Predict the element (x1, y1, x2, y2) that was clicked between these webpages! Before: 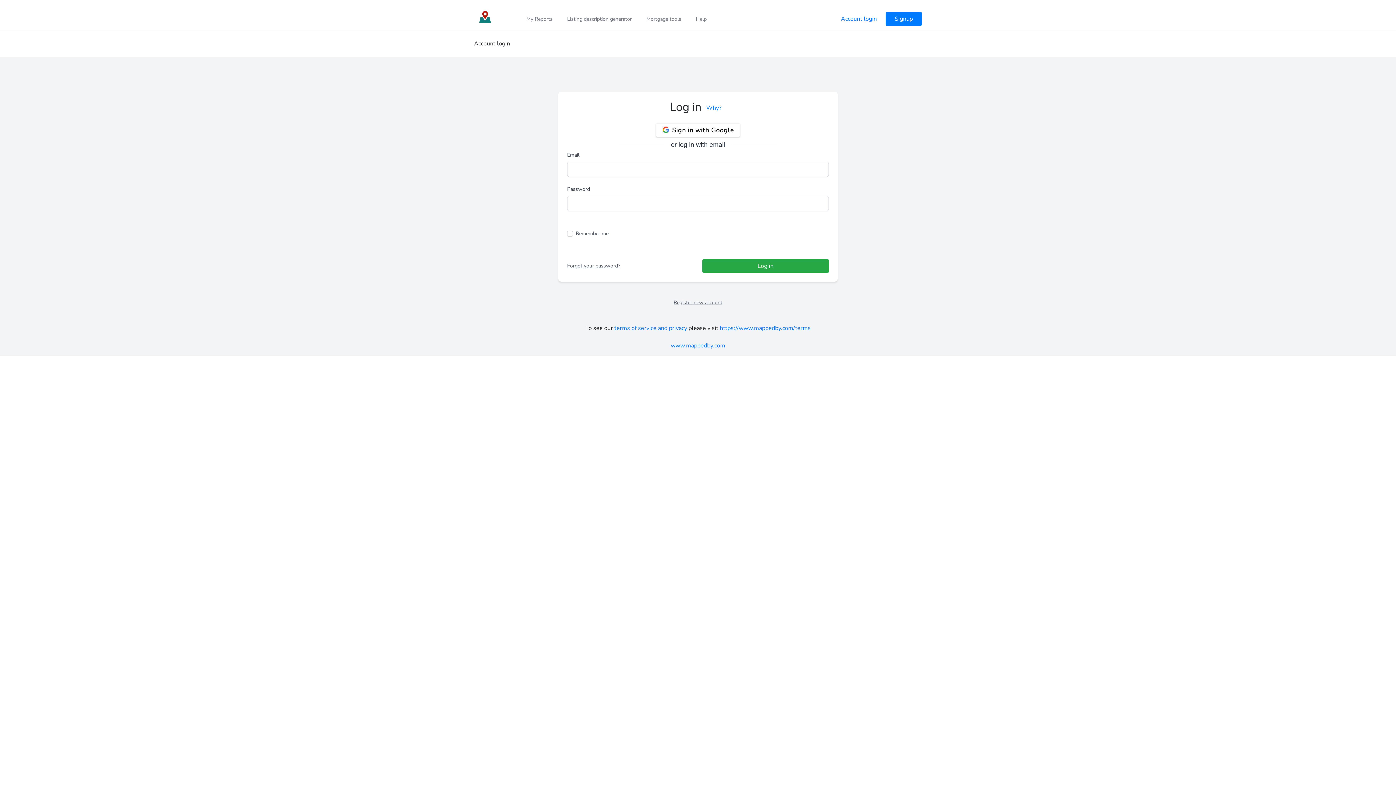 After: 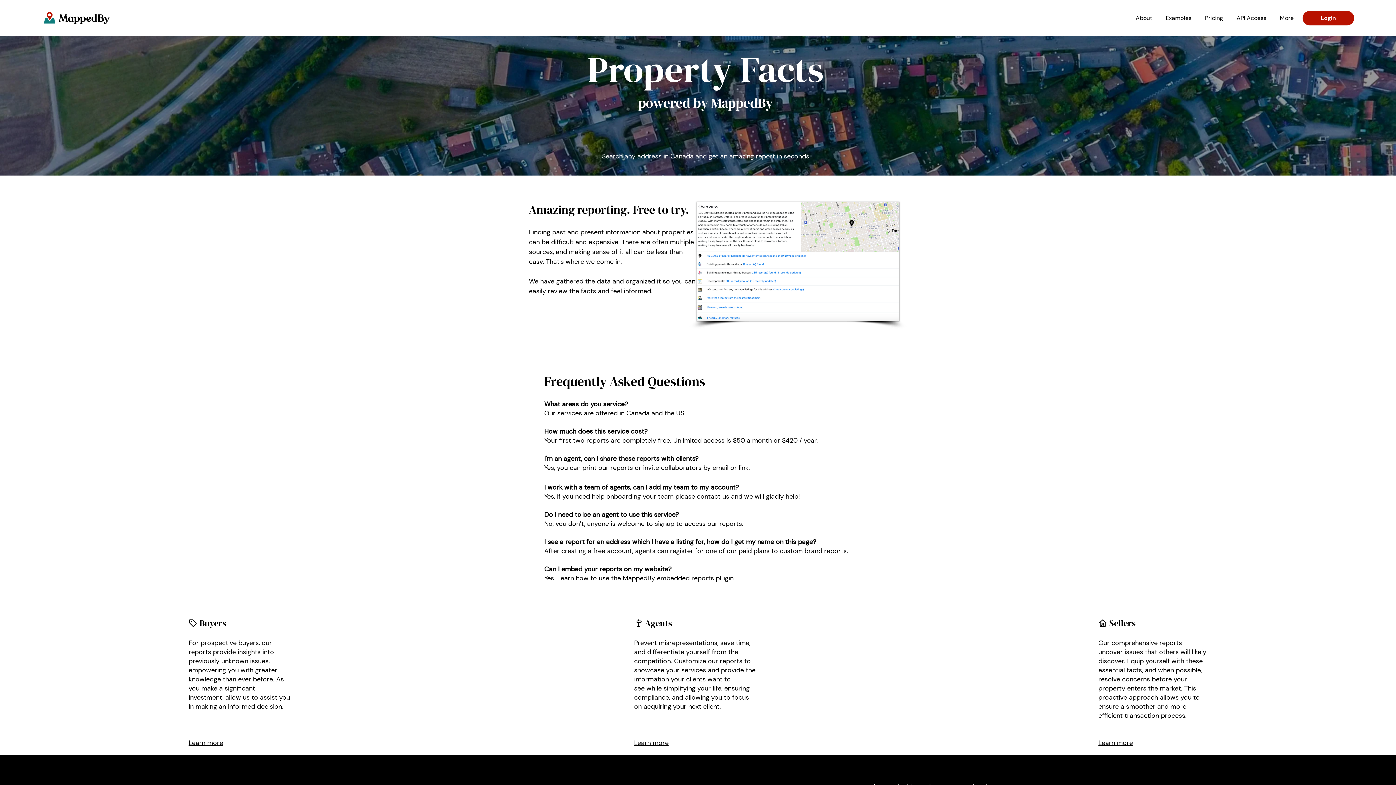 Action: label: www.mappedby.com bbox: (670, 341, 725, 349)